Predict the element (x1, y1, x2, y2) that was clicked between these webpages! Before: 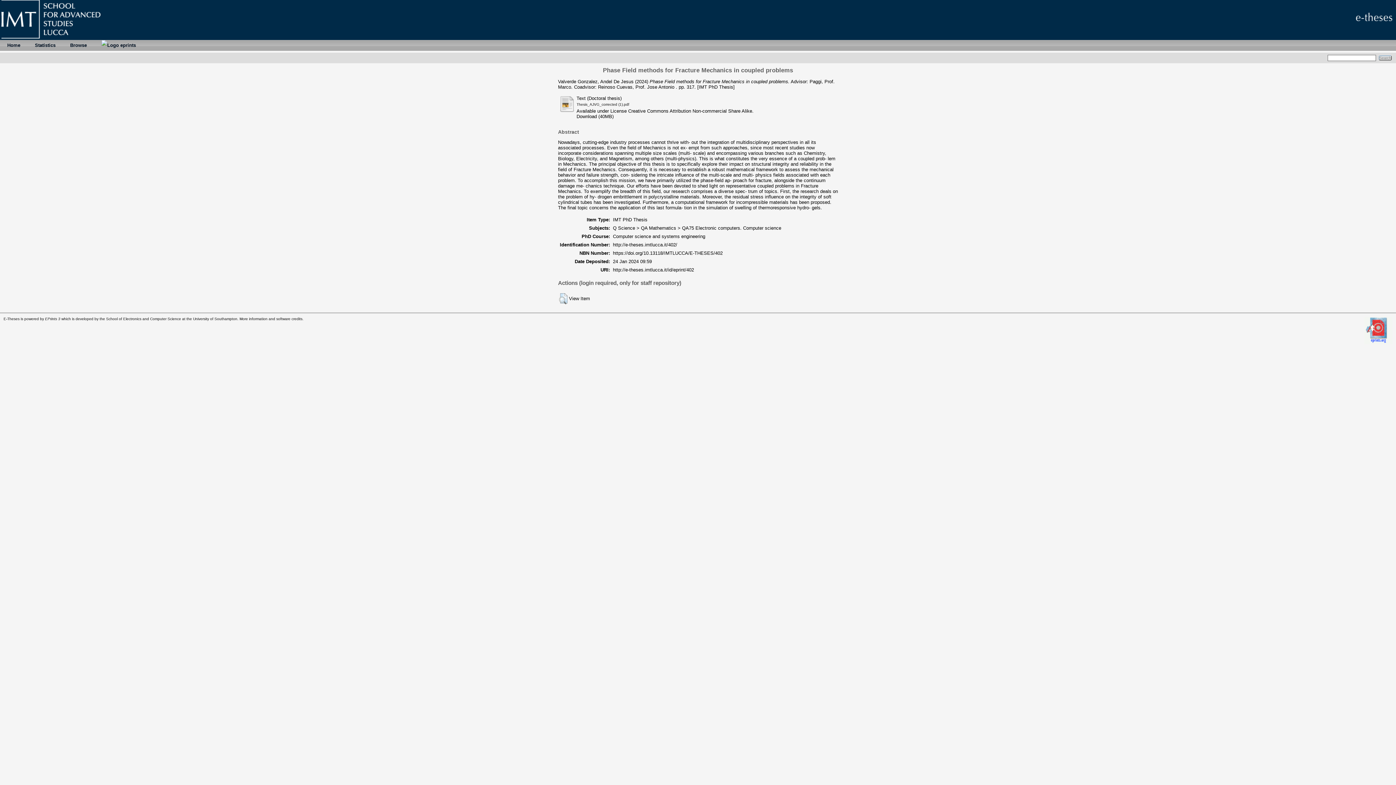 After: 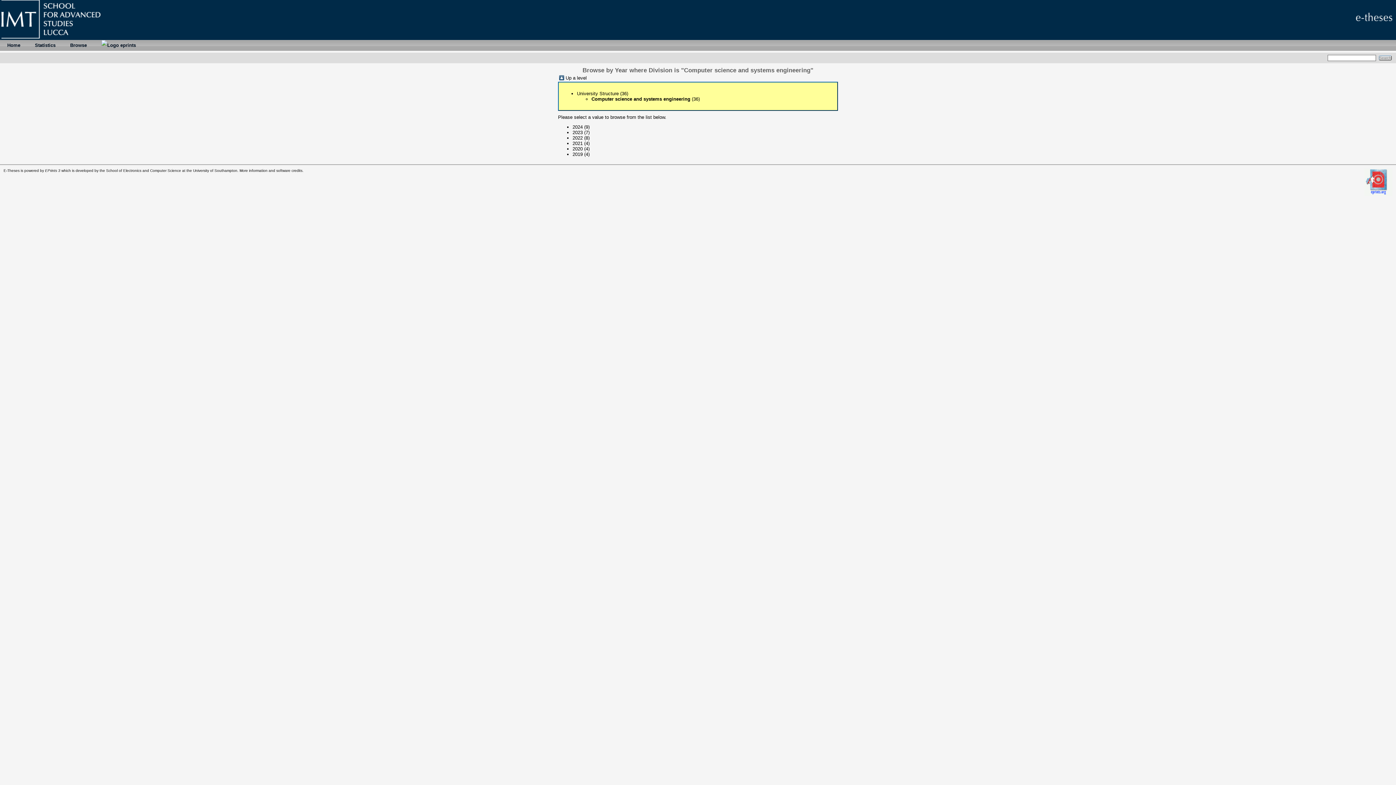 Action: bbox: (613, 233, 705, 239) label: Computer science and systems engineering